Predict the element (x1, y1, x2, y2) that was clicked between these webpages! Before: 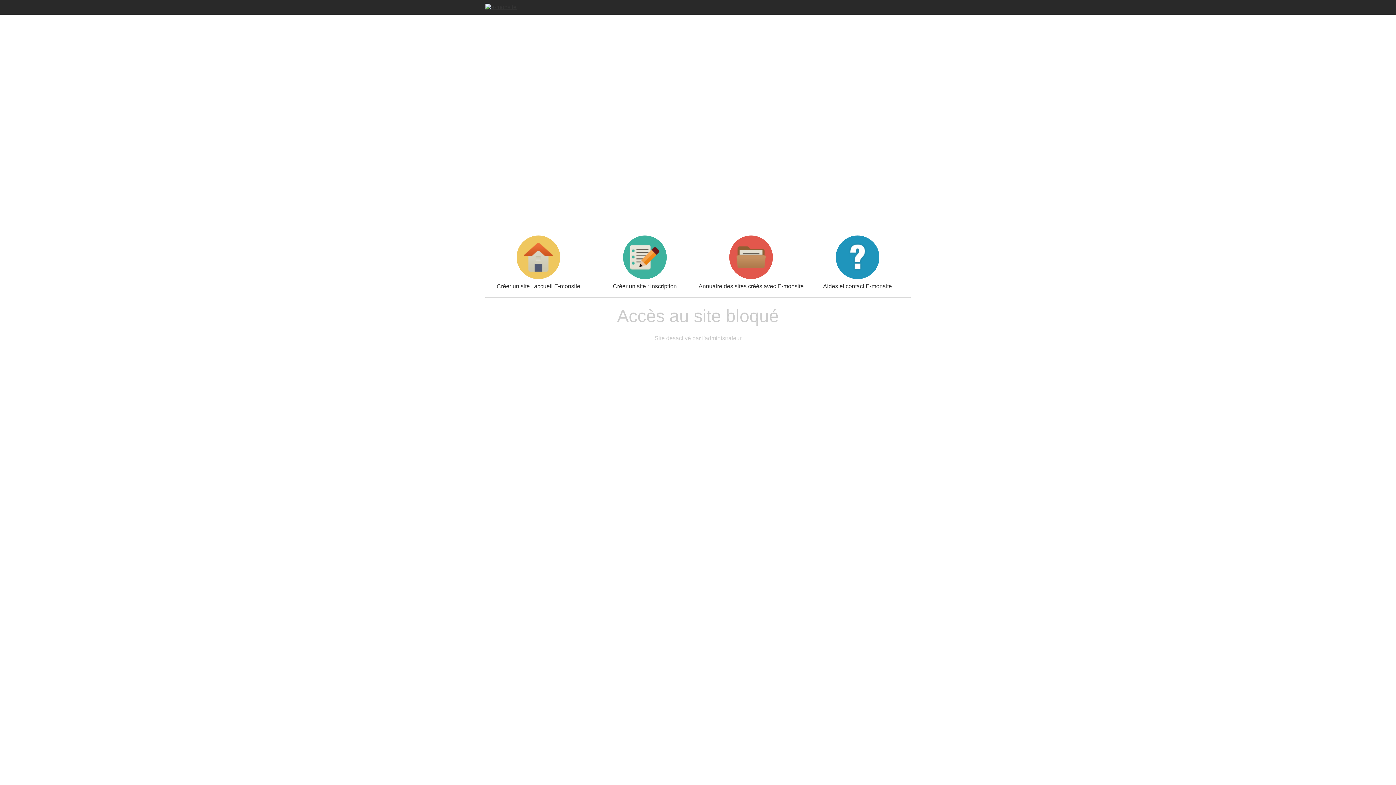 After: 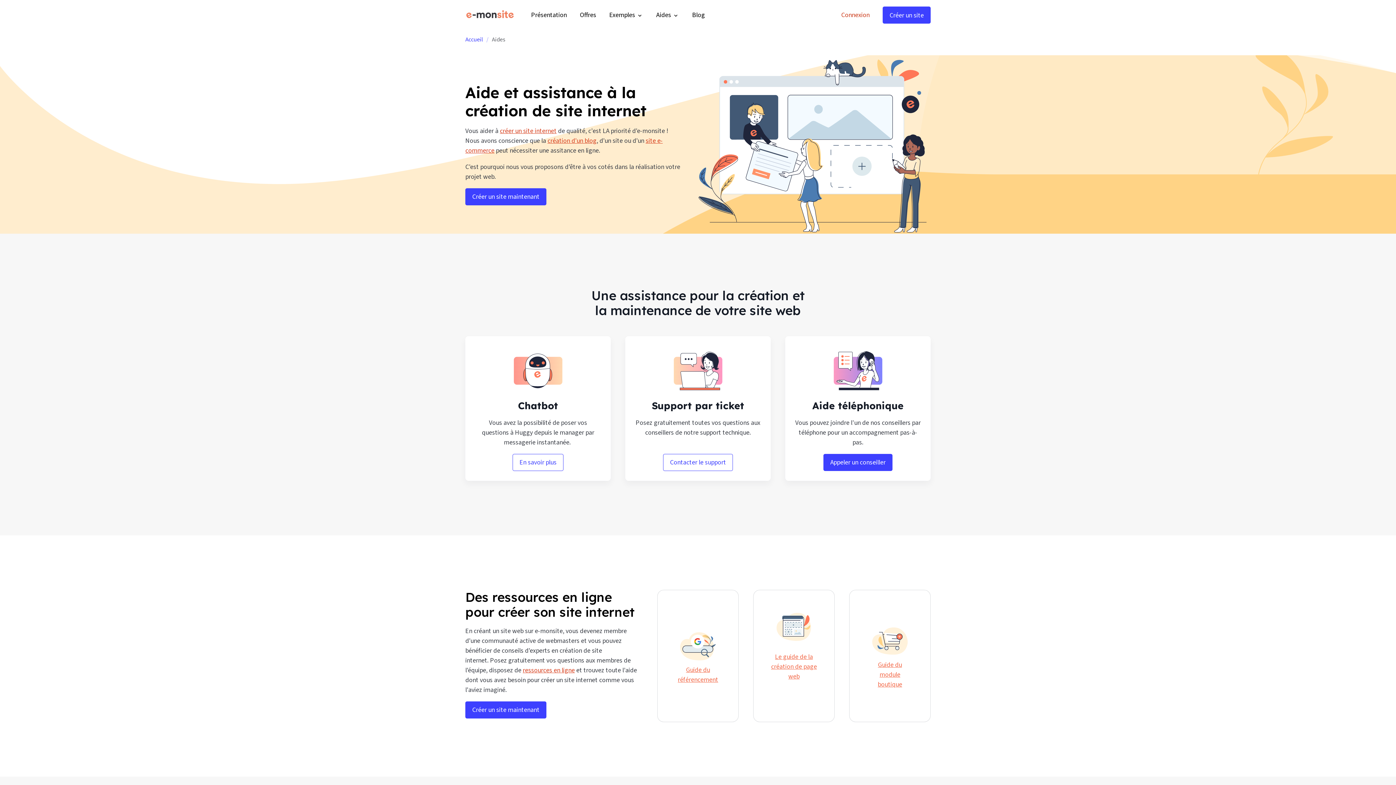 Action: label: Aides et contact E-monsite bbox: (804, 235, 910, 289)